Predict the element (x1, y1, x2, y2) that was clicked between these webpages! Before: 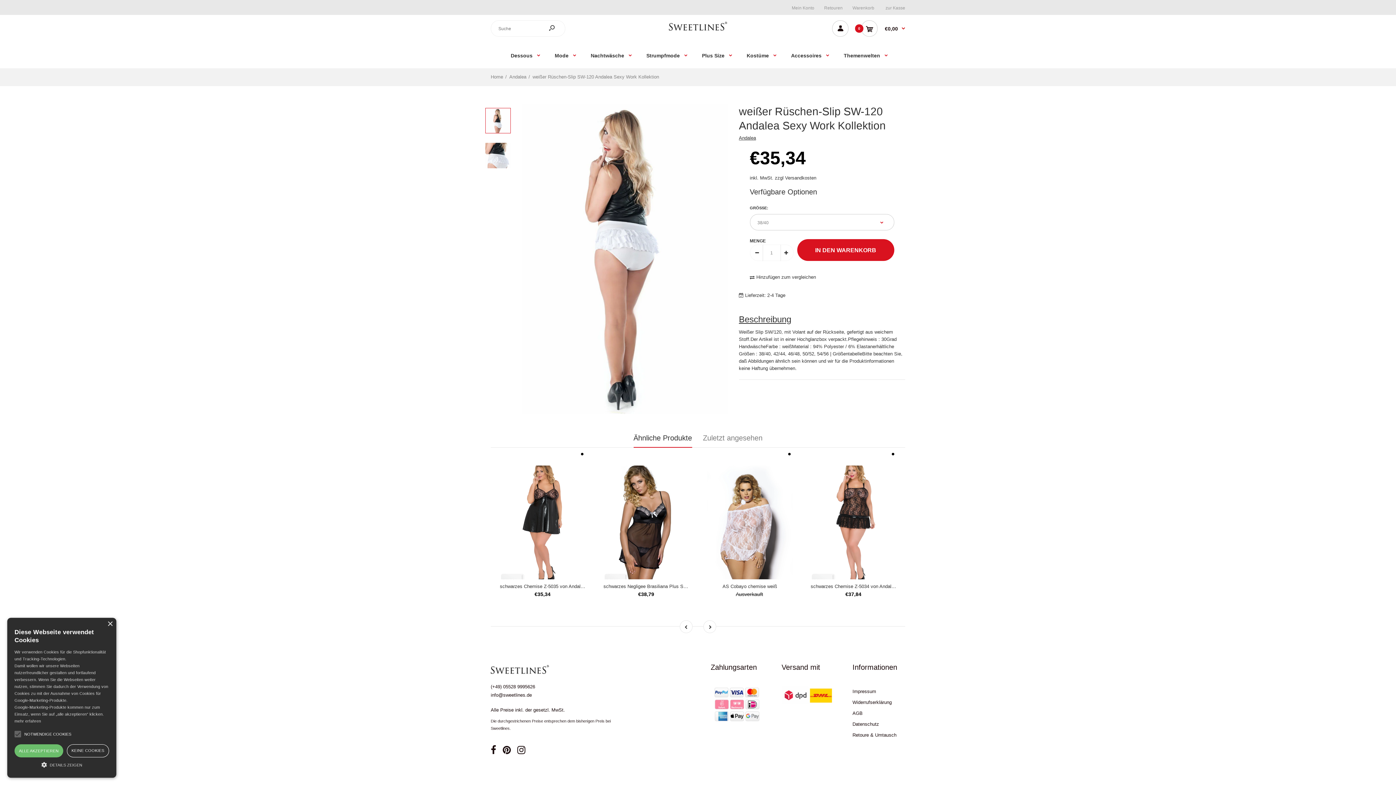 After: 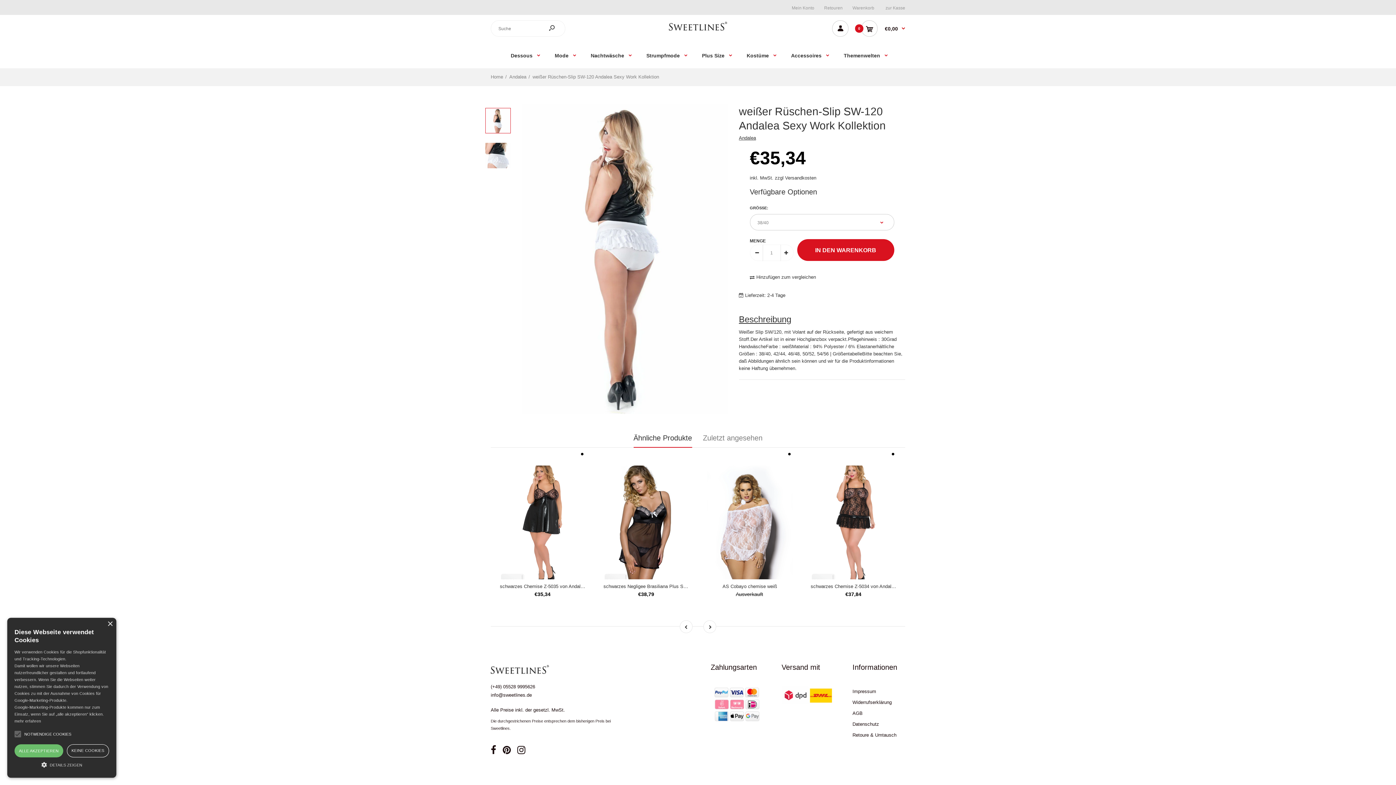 Action: bbox: (532, 74, 659, 79) label: weißer Rüschen-Slip SW-120 Andalea Sexy Work Kollektion